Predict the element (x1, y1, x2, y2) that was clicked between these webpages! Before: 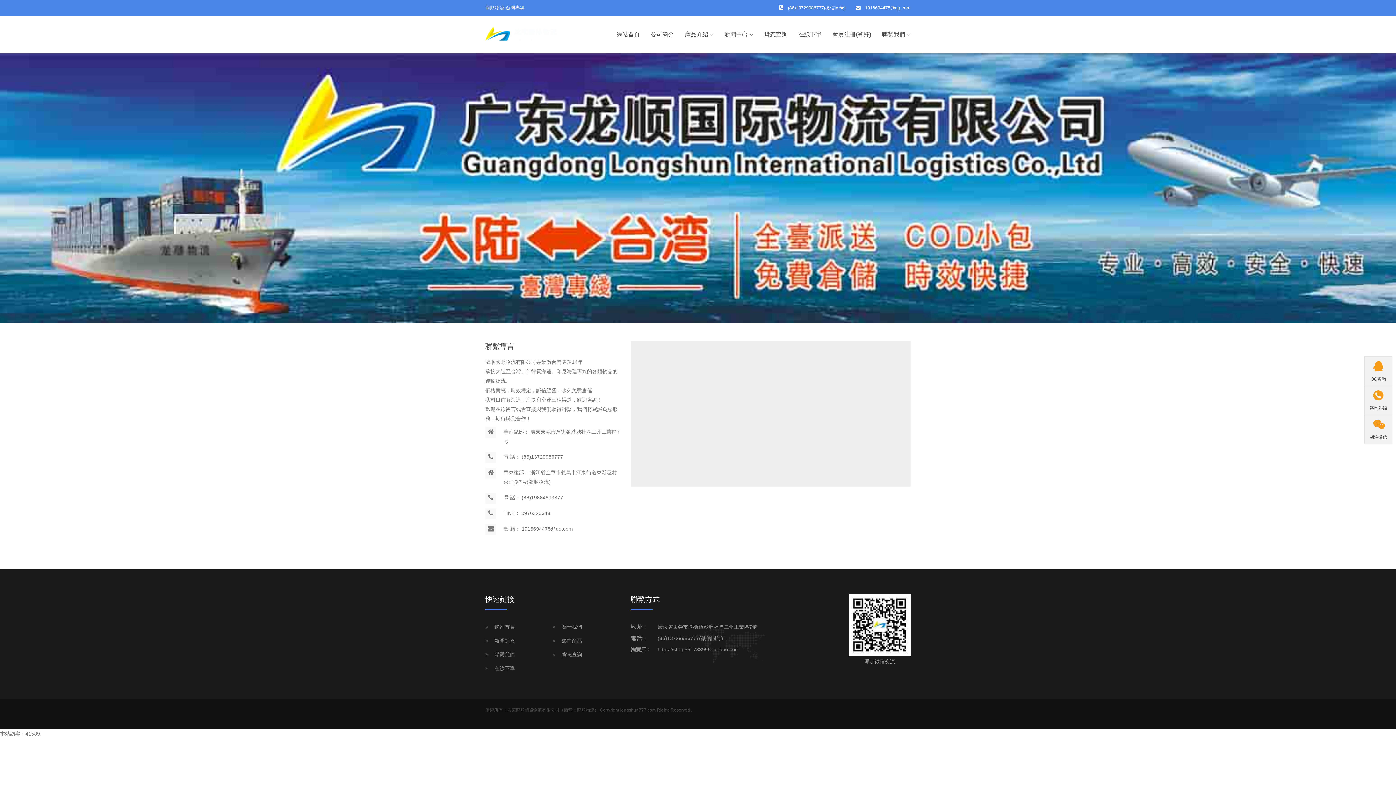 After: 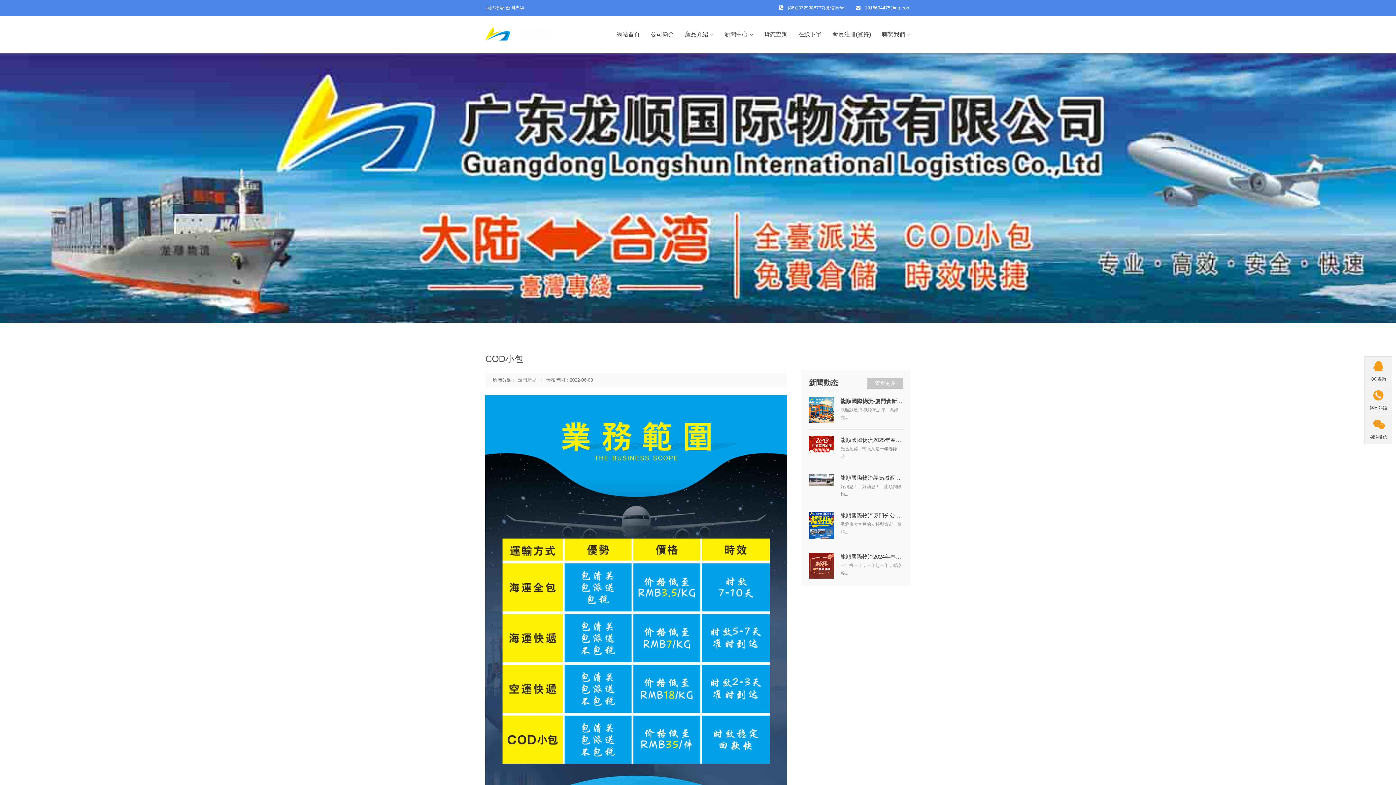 Action: label: 熱門産品 bbox: (552, 636, 582, 645)